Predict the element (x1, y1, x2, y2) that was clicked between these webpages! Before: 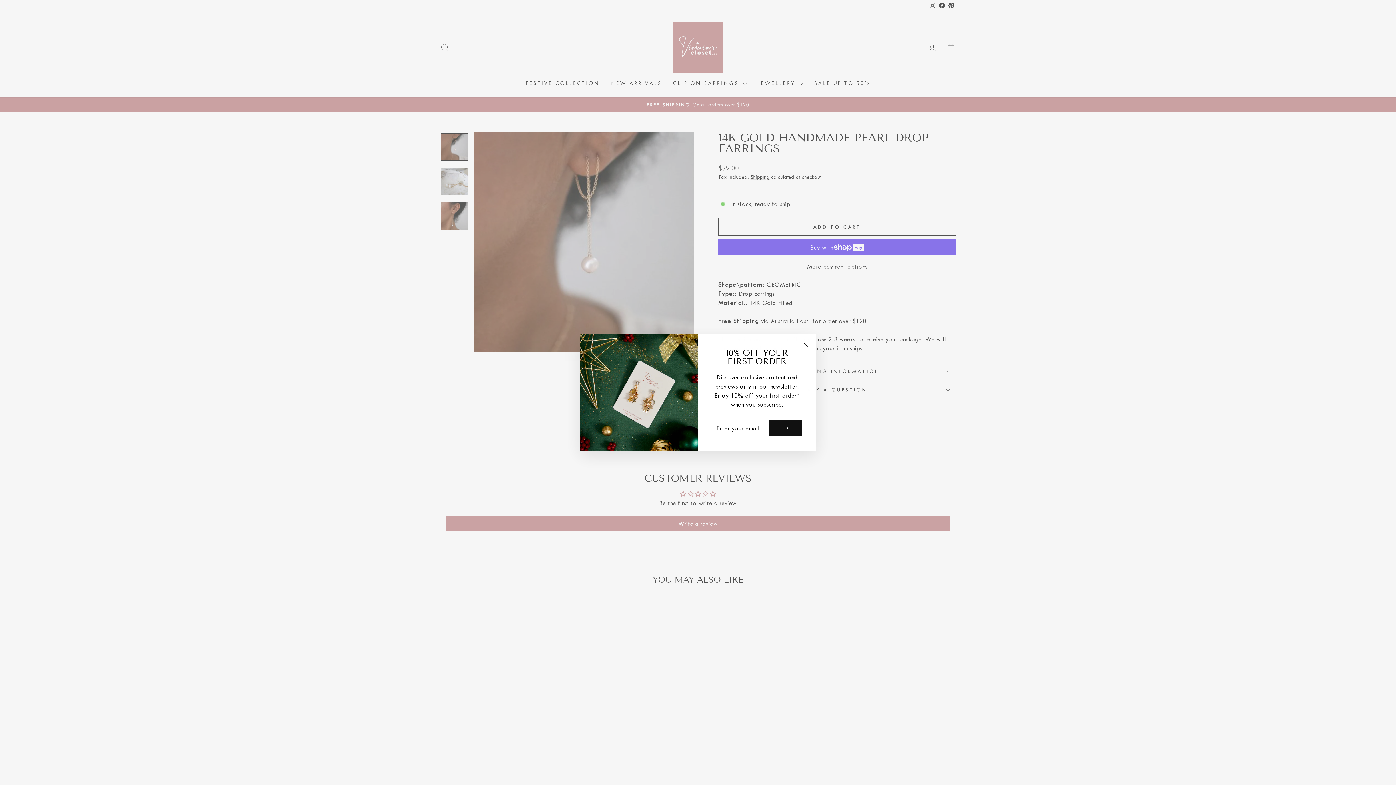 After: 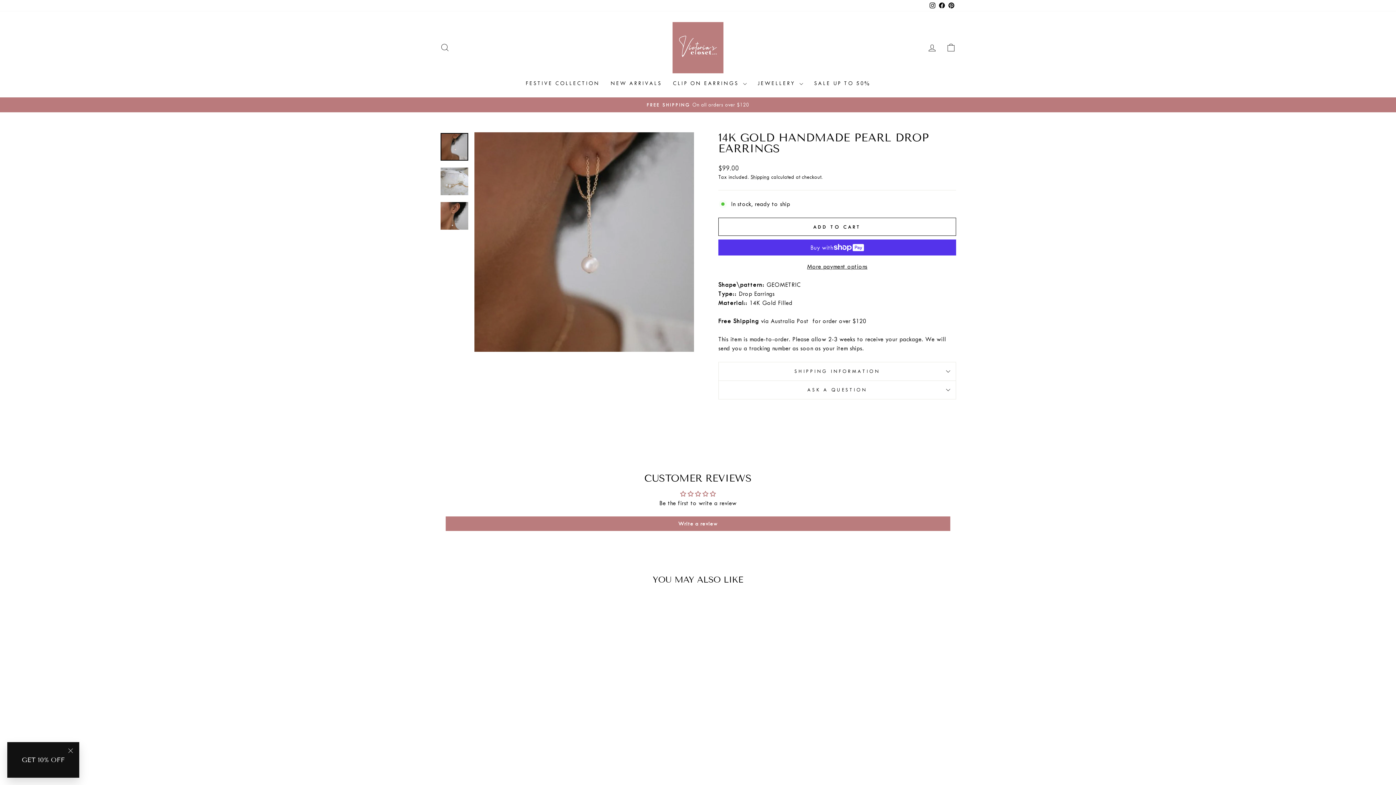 Action: bbox: (798, 342, 812, 356) label: "Close (esc)"